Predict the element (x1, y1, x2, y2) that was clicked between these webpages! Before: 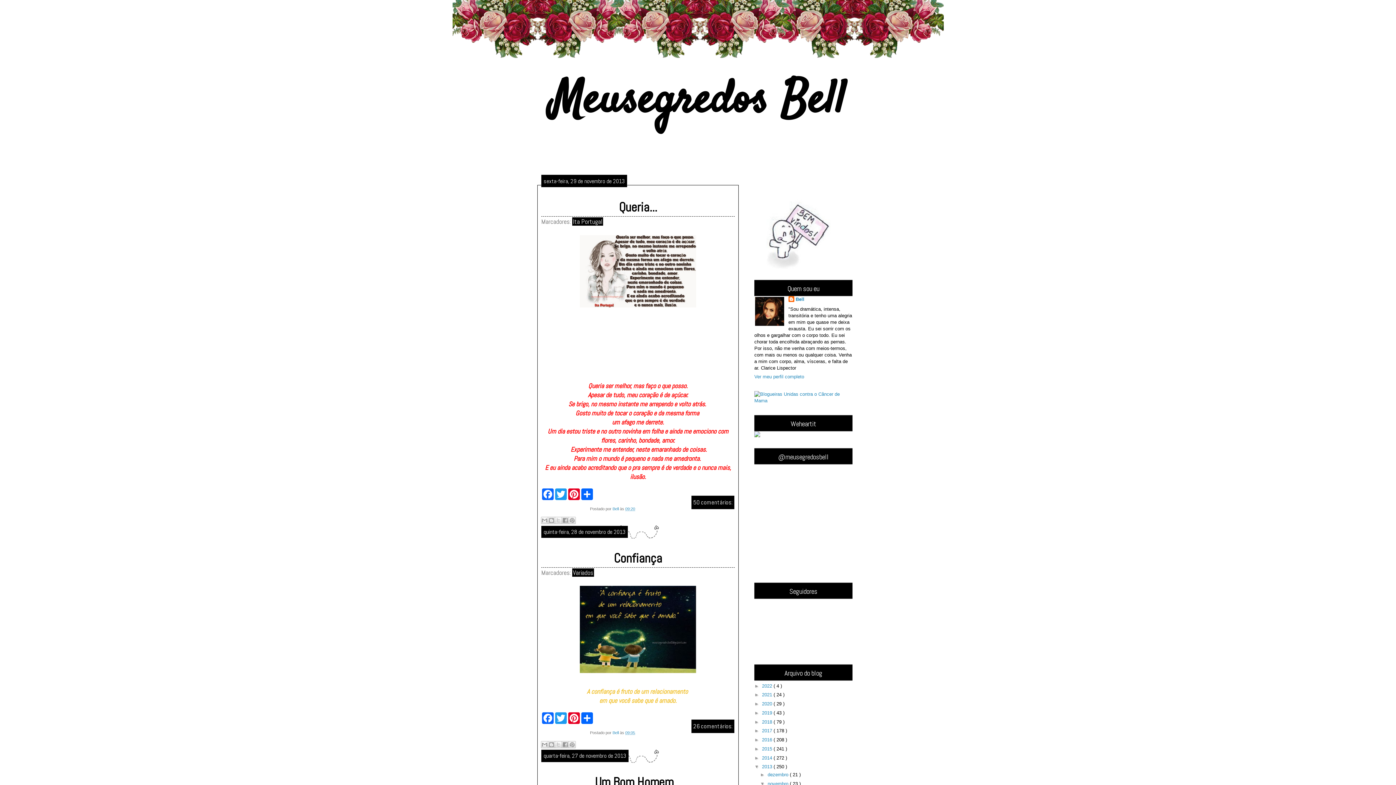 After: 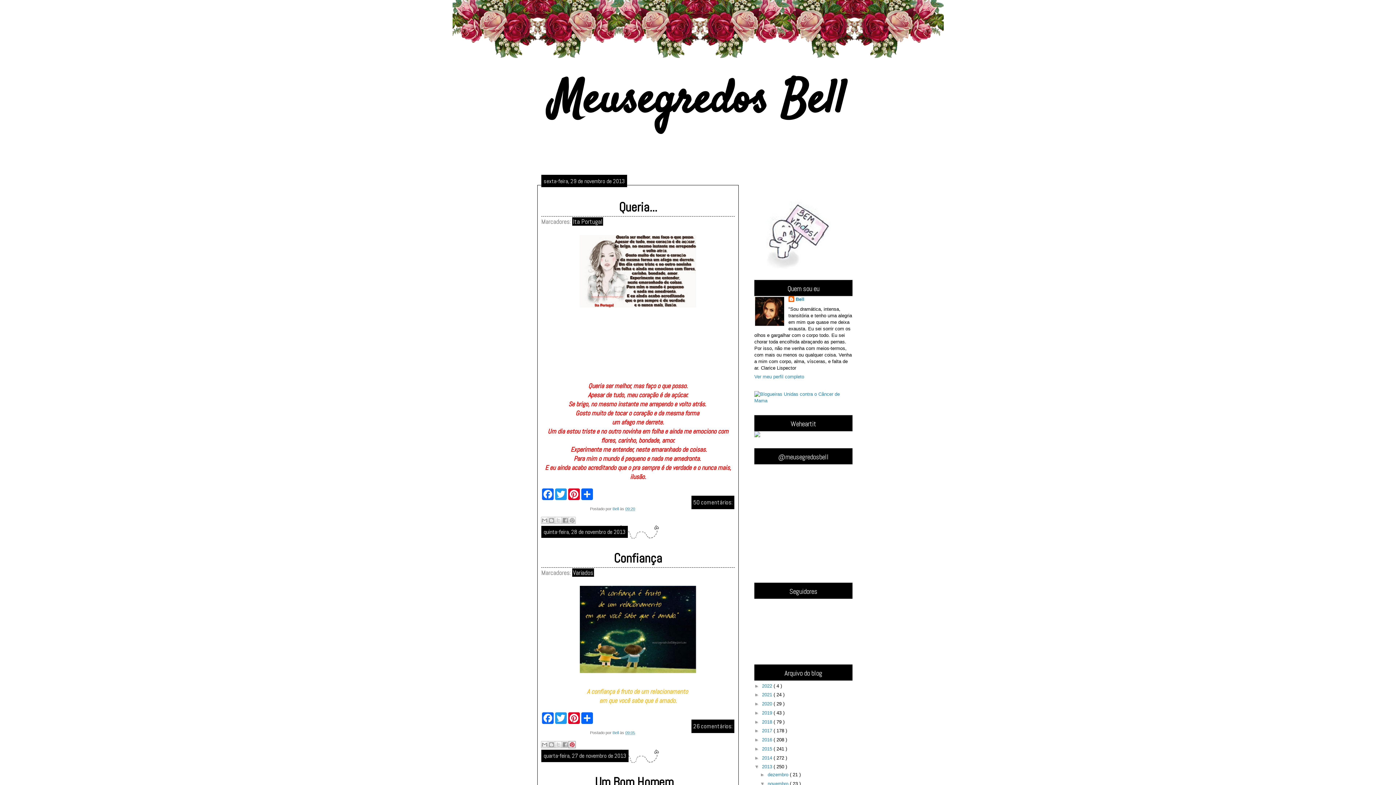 Action: label: Compartilhar com o Pinterest bbox: (568, 741, 576, 748)